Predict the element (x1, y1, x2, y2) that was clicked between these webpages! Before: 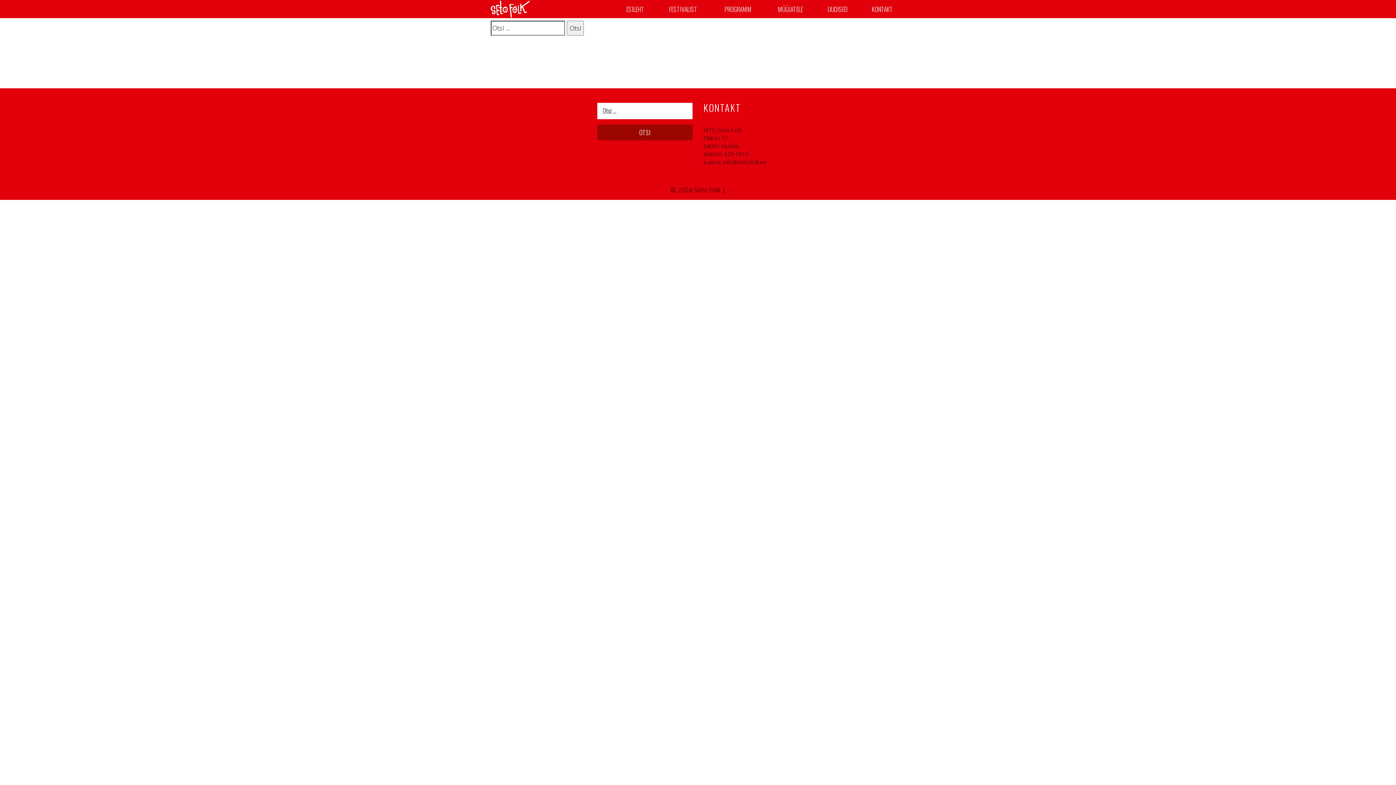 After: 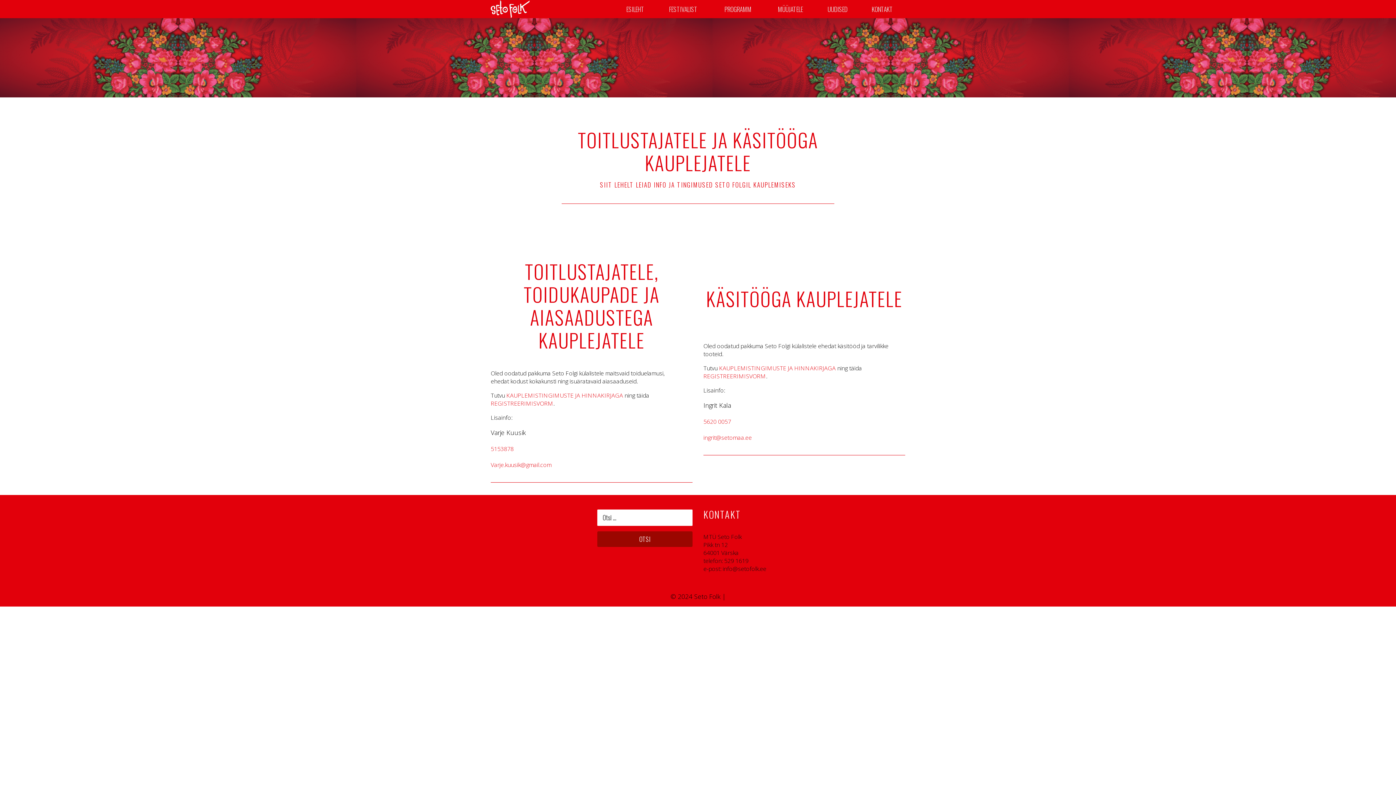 Action: bbox: (765, 0, 816, 18) label: MÜÜJATELE